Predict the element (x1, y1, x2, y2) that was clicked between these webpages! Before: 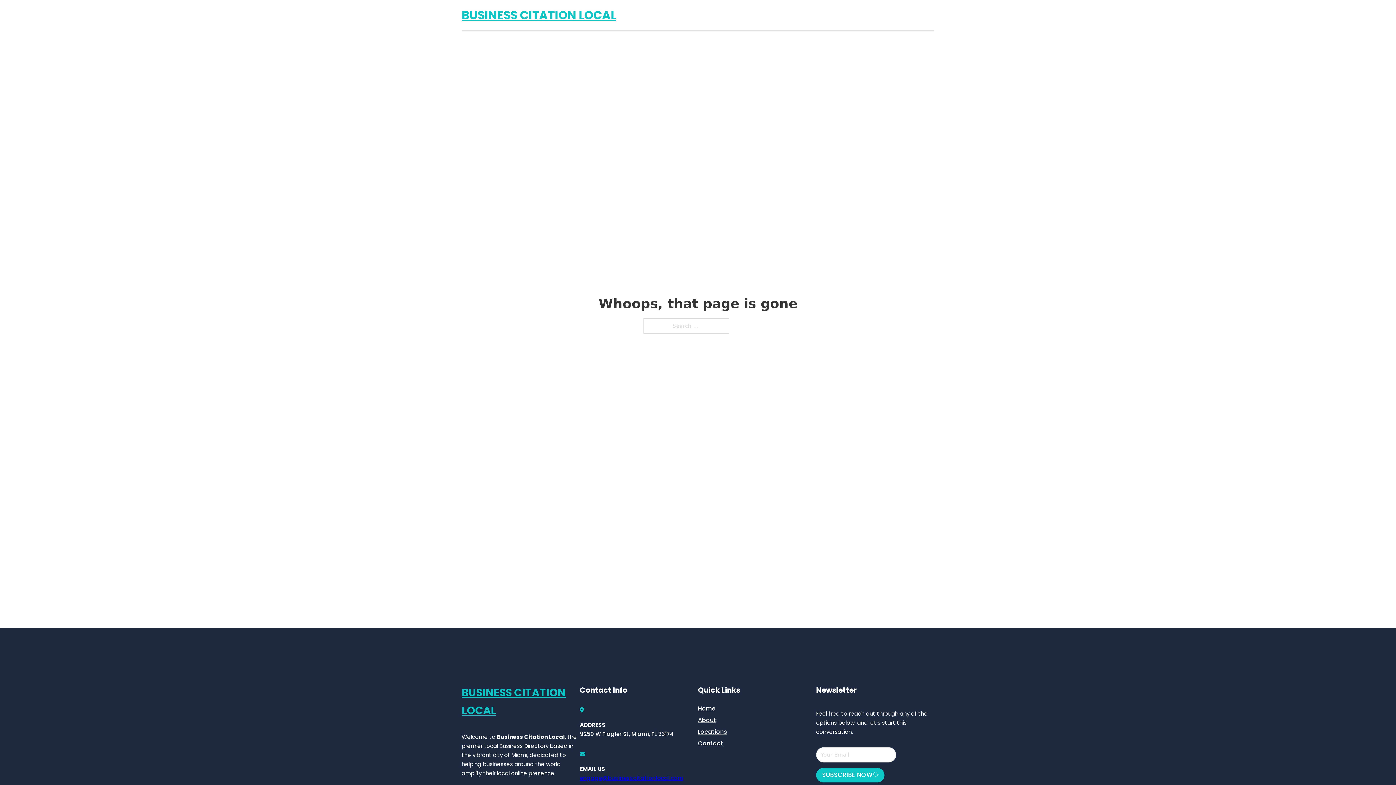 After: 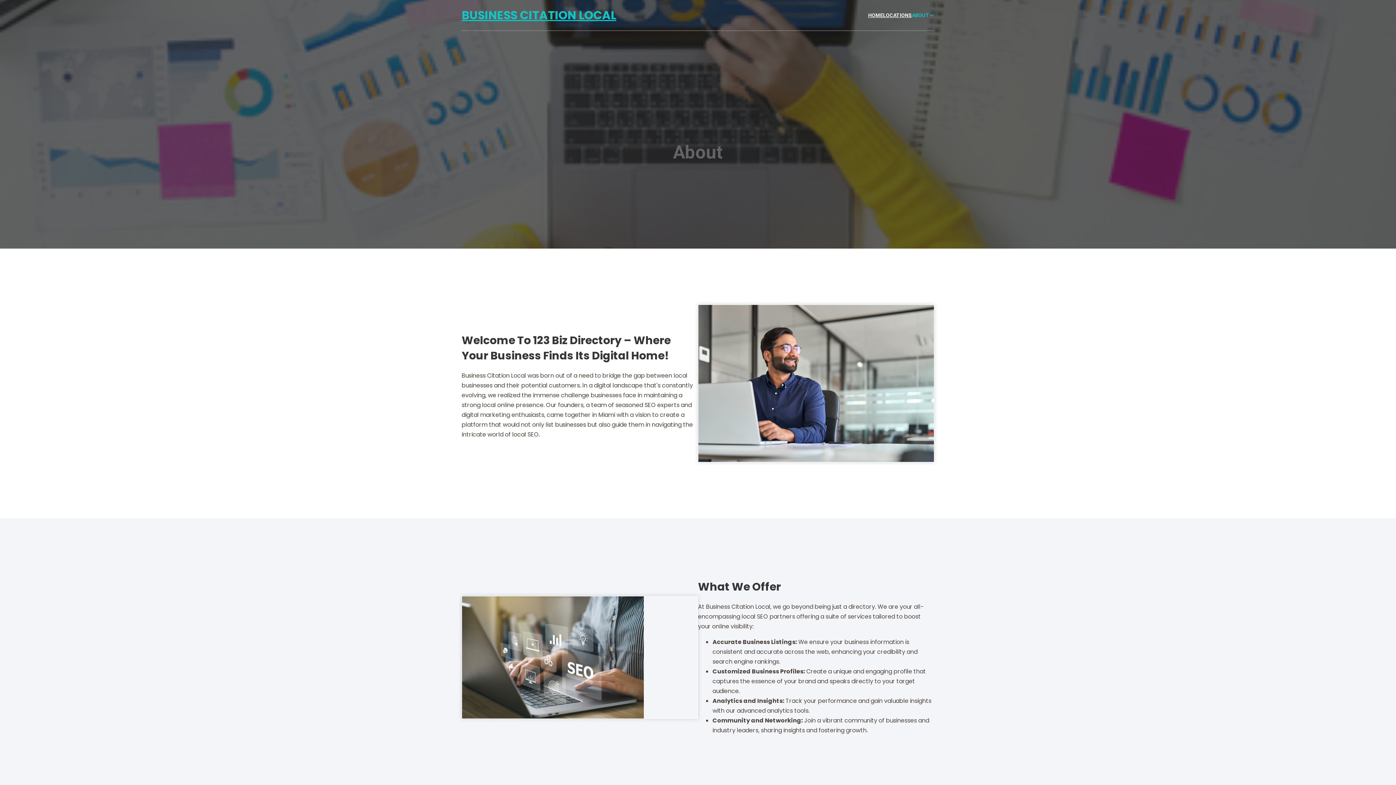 Action: label: About bbox: (698, 715, 716, 725)